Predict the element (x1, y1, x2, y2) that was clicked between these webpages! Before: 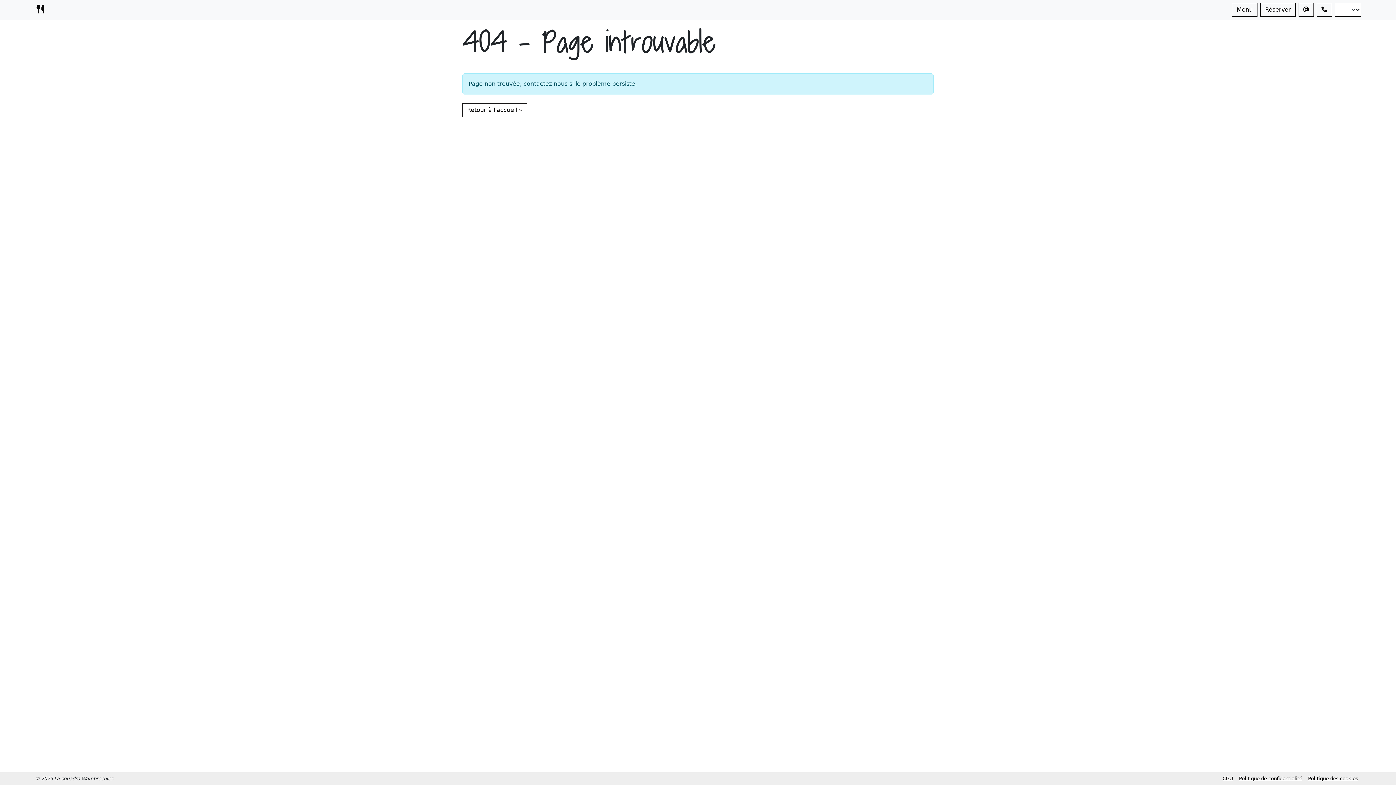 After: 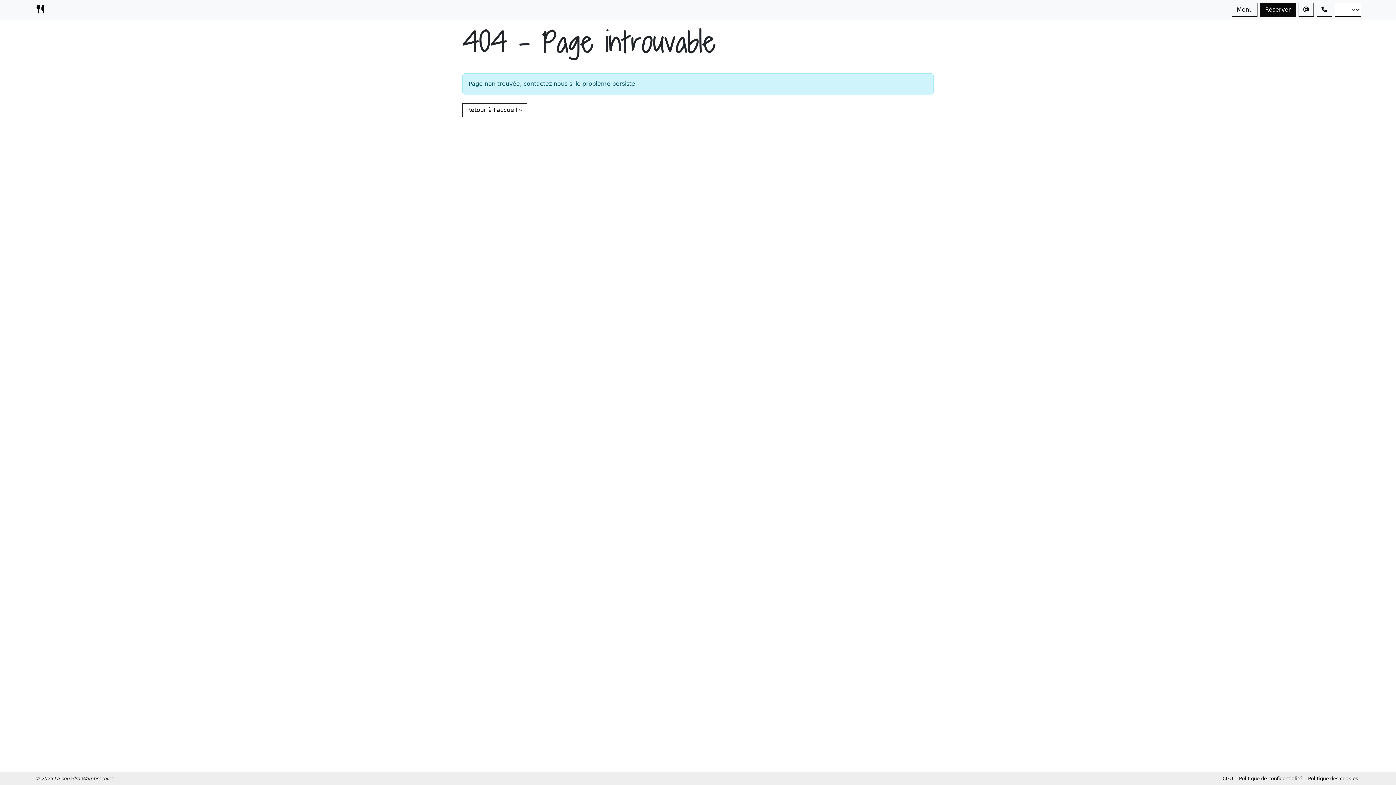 Action: bbox: (1260, 2, 1296, 16) label: Réserver